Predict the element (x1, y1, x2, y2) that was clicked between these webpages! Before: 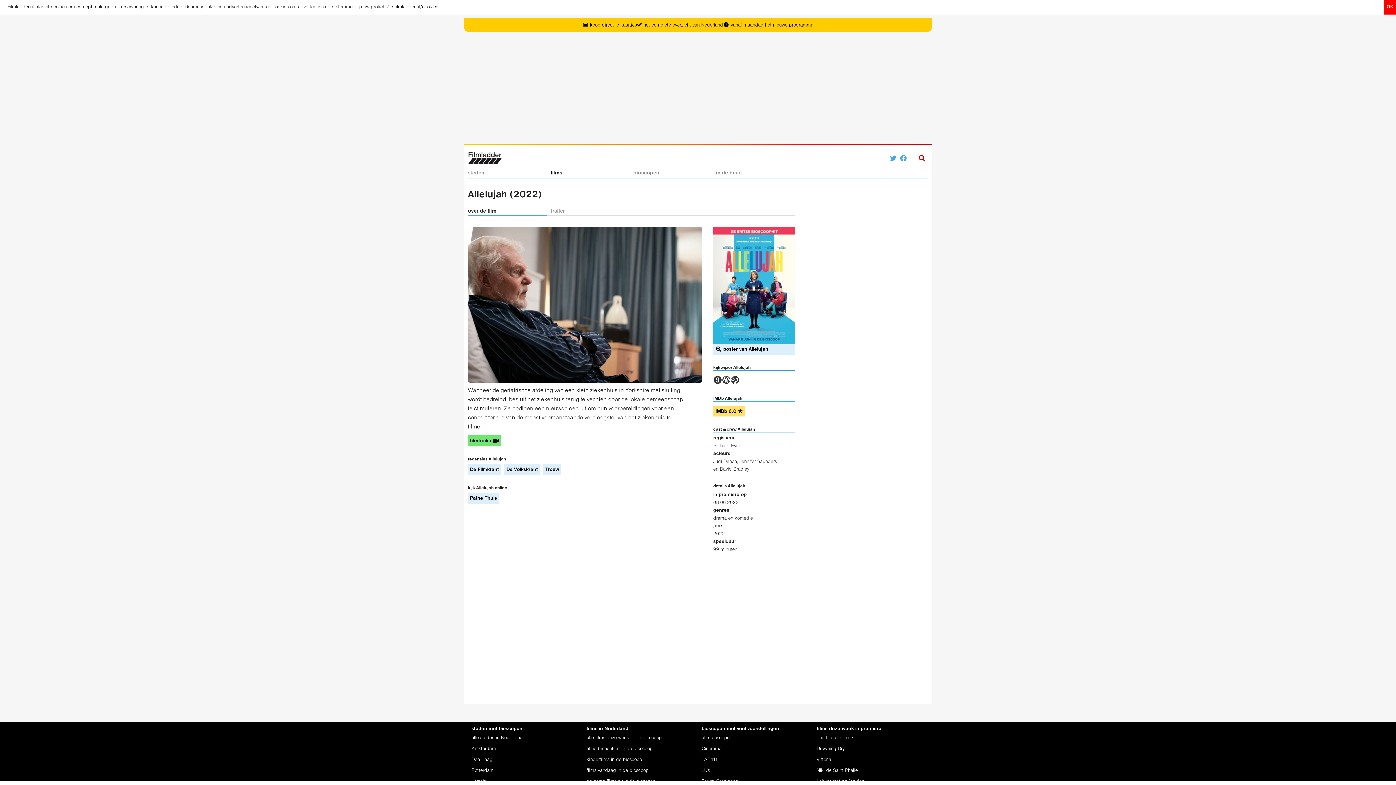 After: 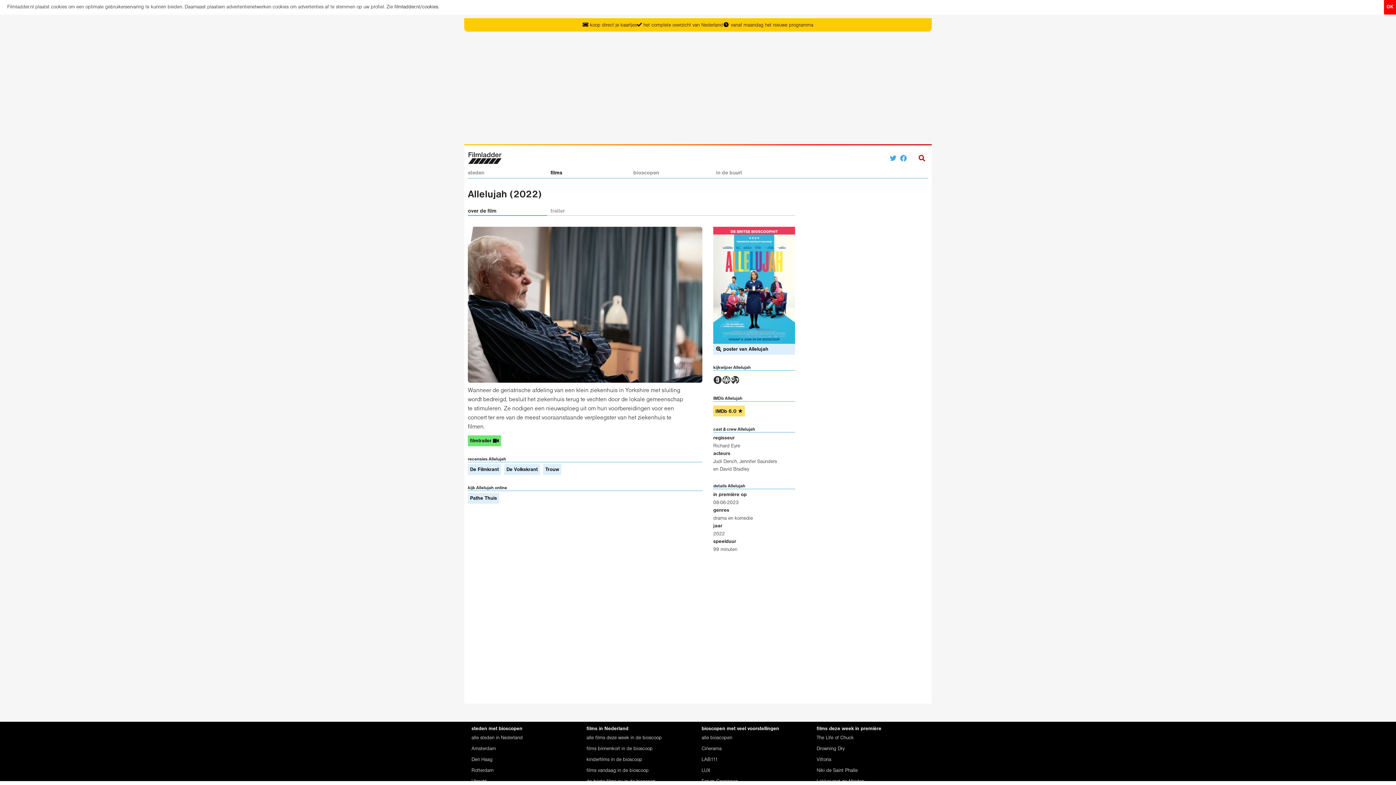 Action: bbox: (900, 156, 906, 161)